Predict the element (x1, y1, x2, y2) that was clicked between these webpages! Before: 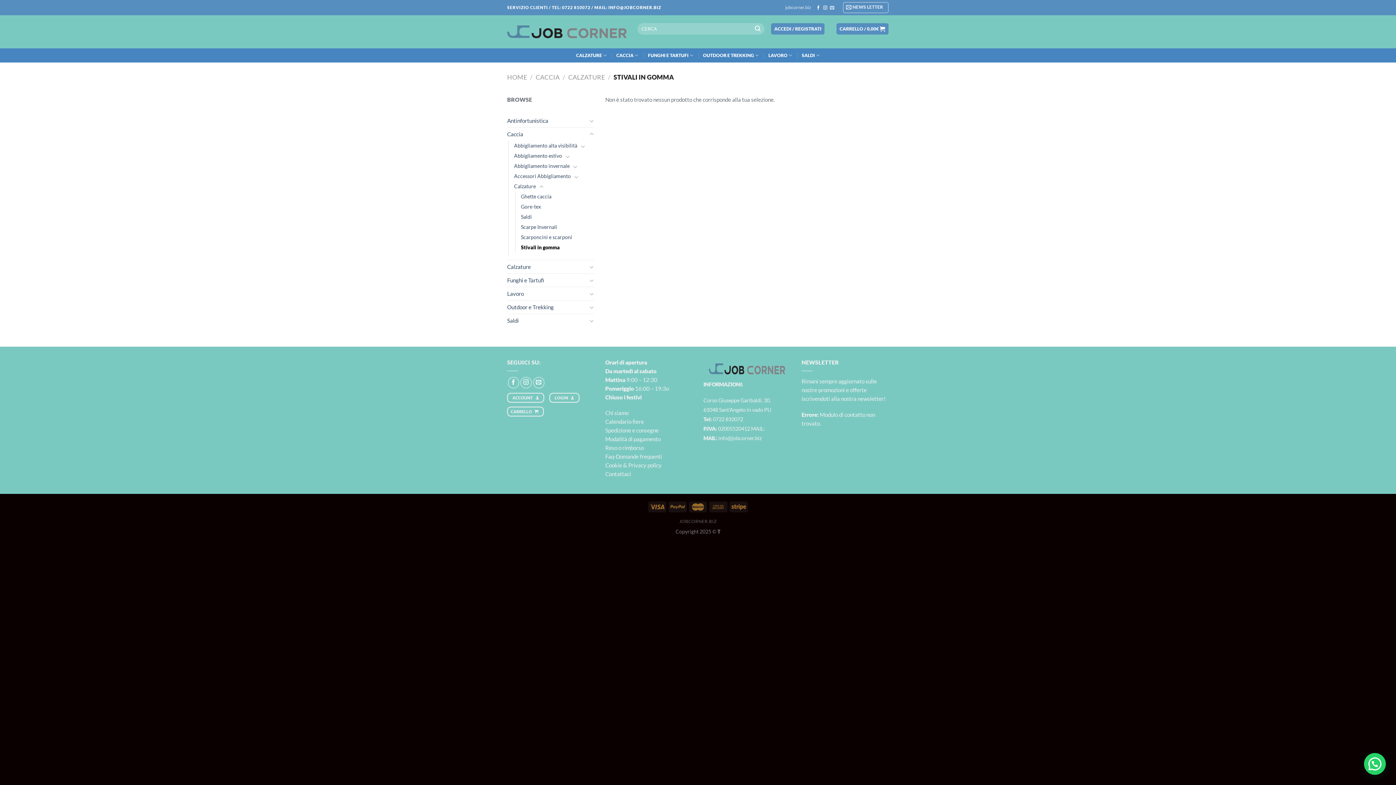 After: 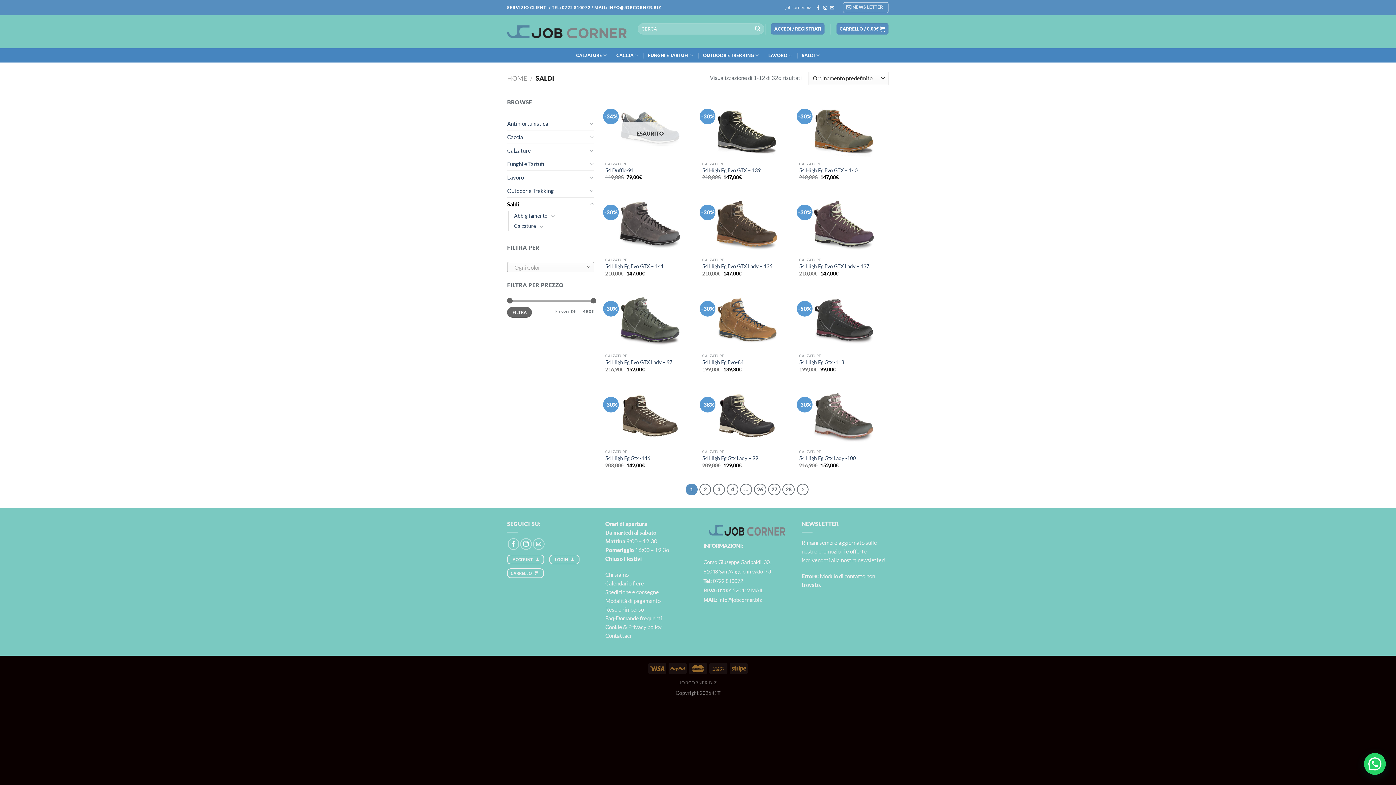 Action: label: Saldi bbox: (507, 314, 587, 327)